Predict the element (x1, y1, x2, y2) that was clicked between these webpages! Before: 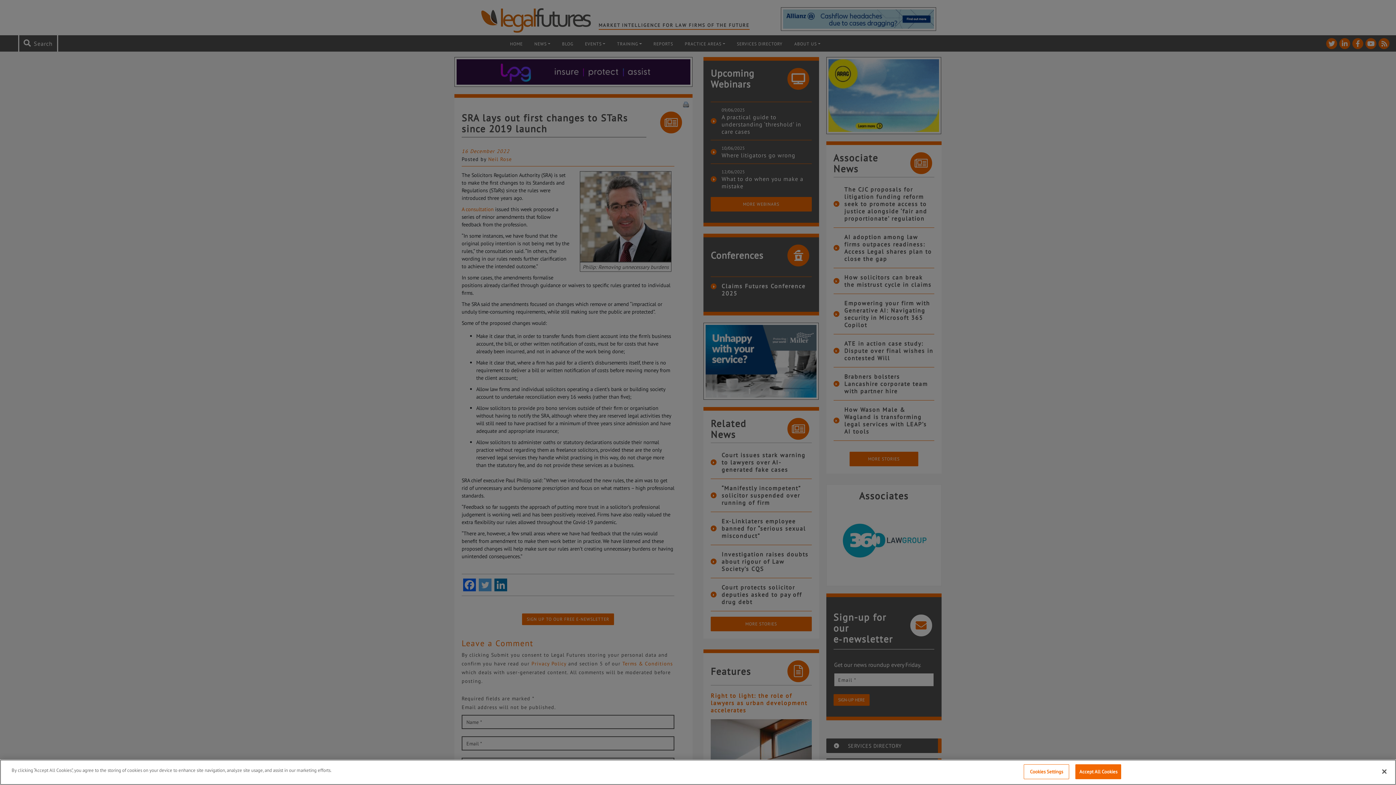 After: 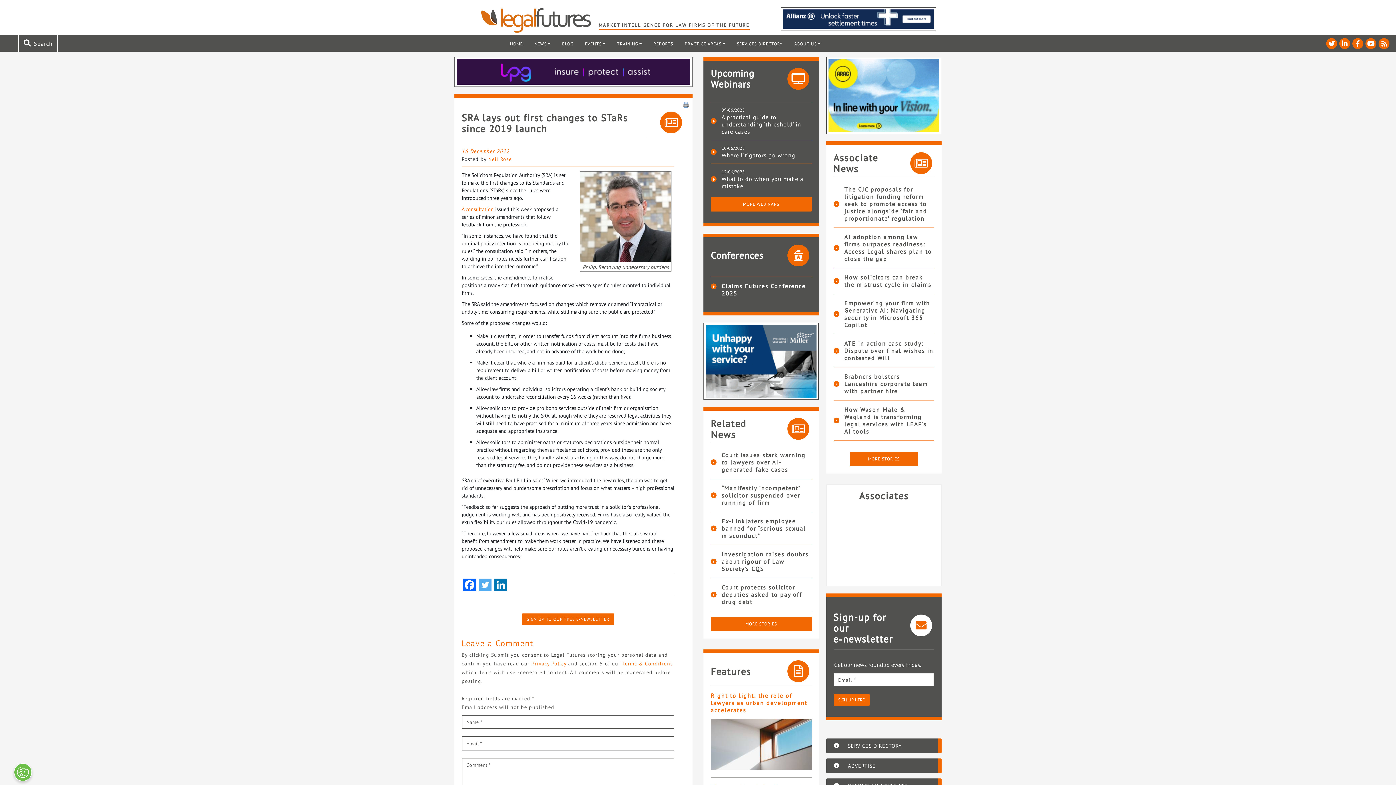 Action: bbox: (1376, 764, 1392, 780) label: Close